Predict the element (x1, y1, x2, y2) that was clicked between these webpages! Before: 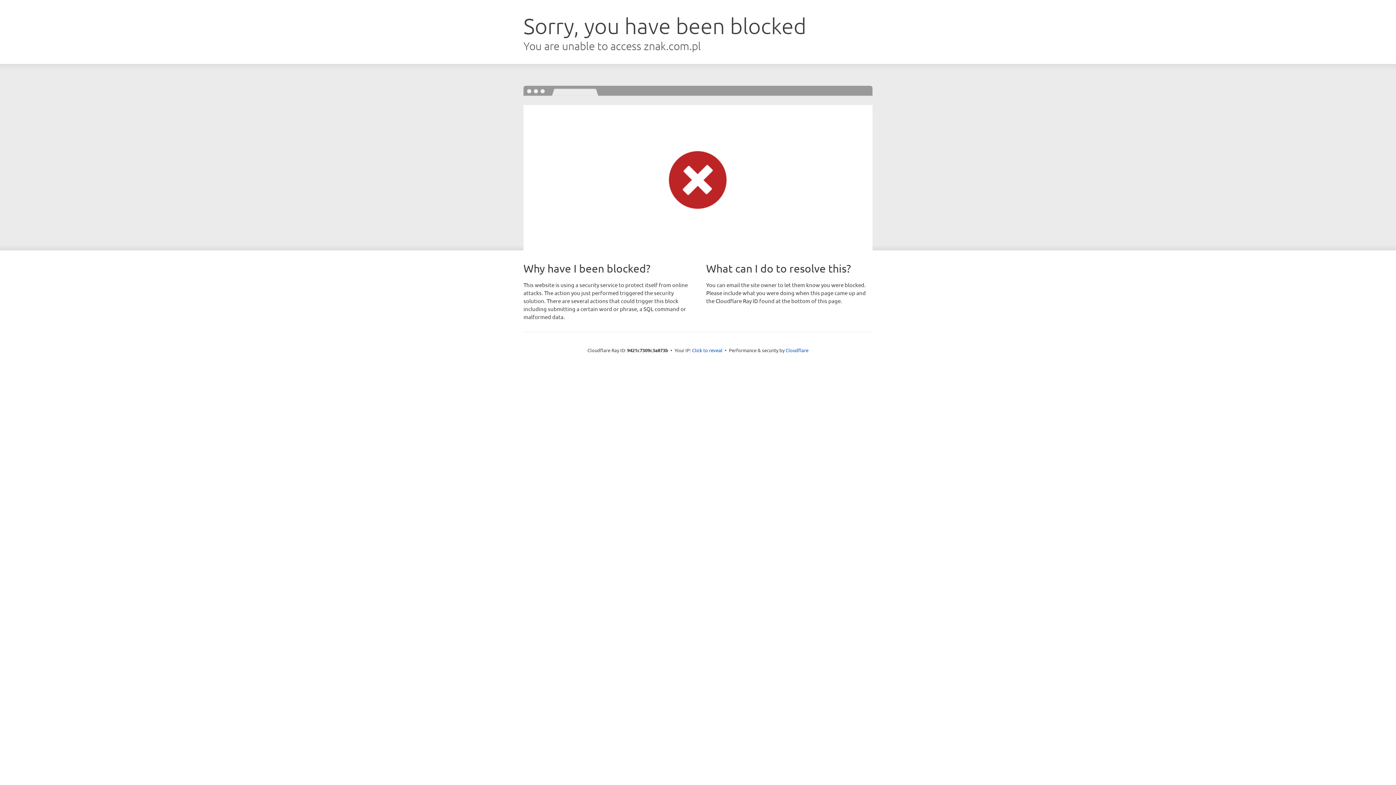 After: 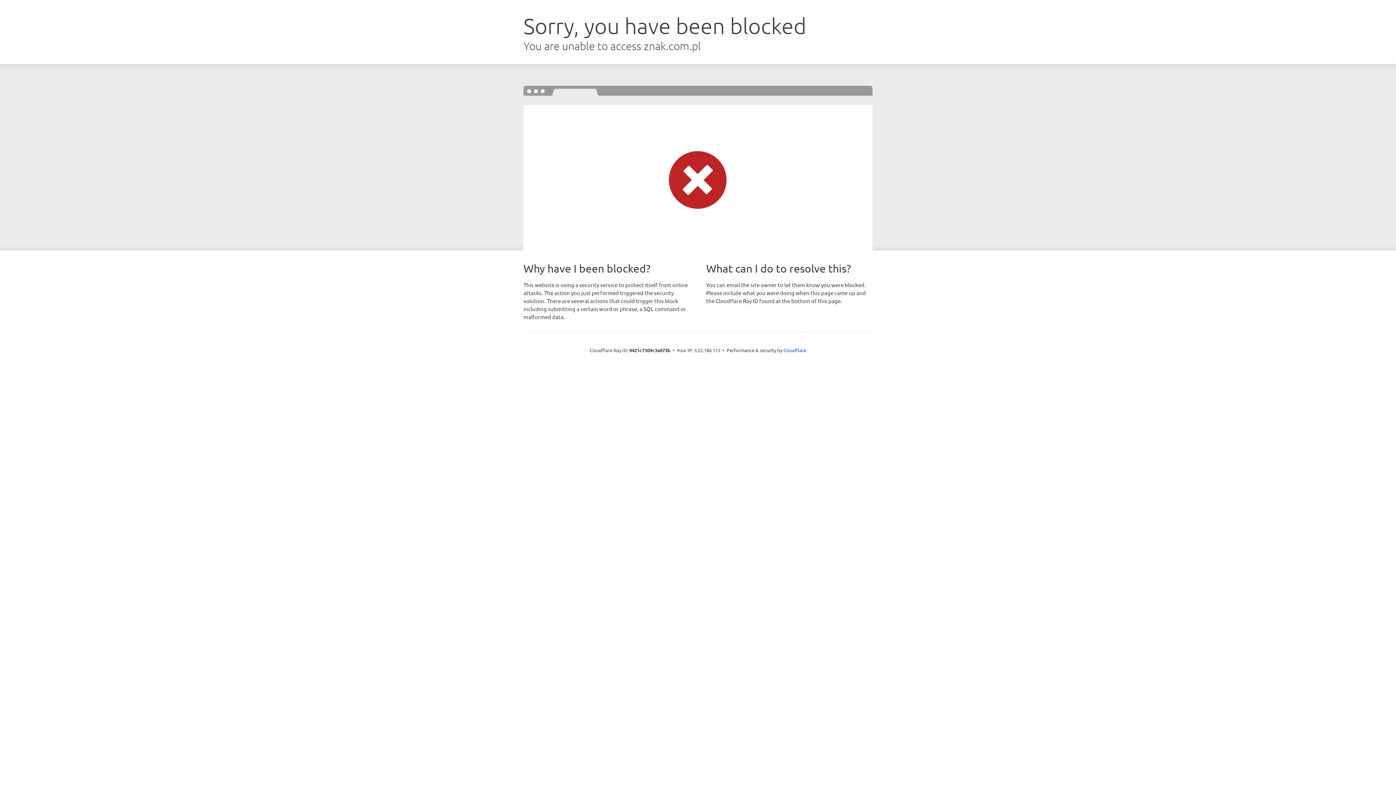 Action: label: Click to reveal bbox: (692, 346, 722, 353)